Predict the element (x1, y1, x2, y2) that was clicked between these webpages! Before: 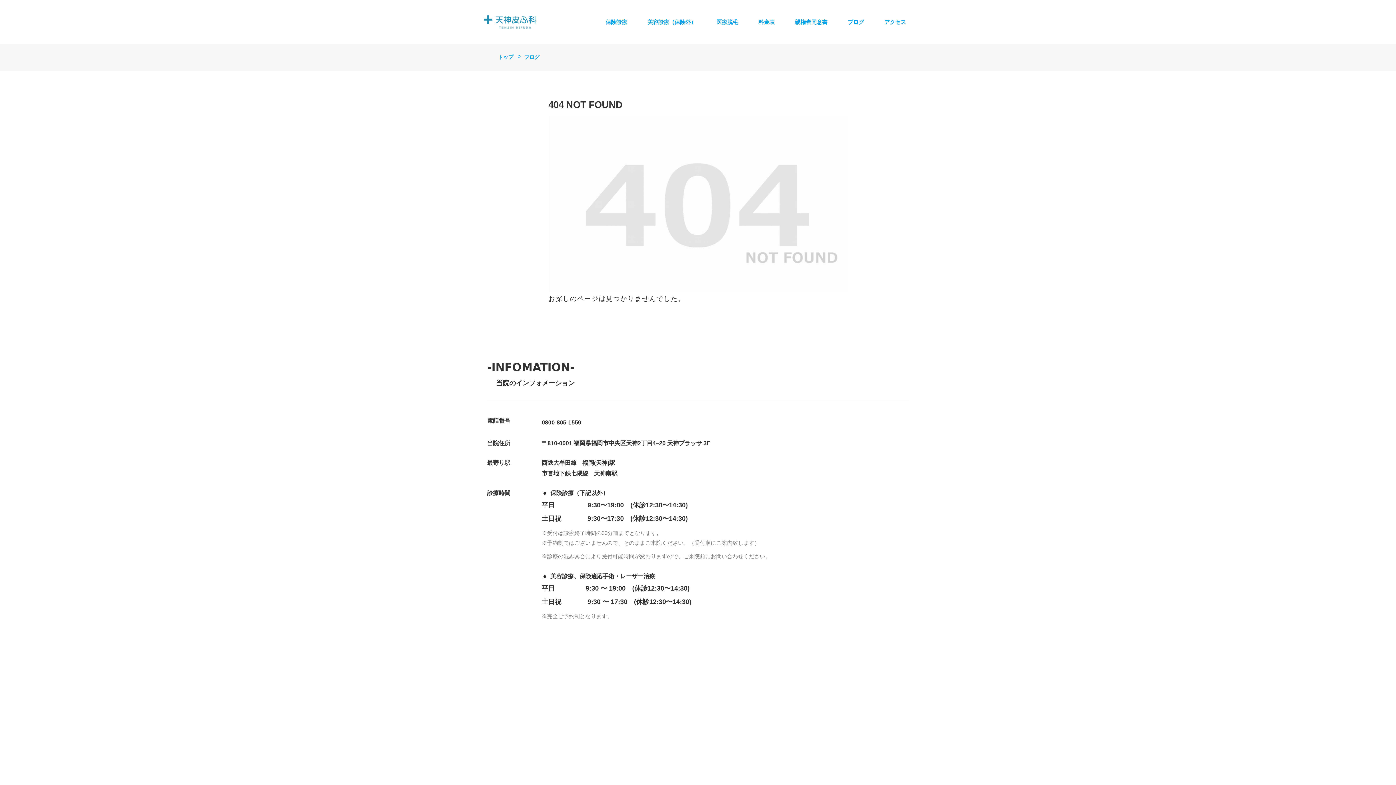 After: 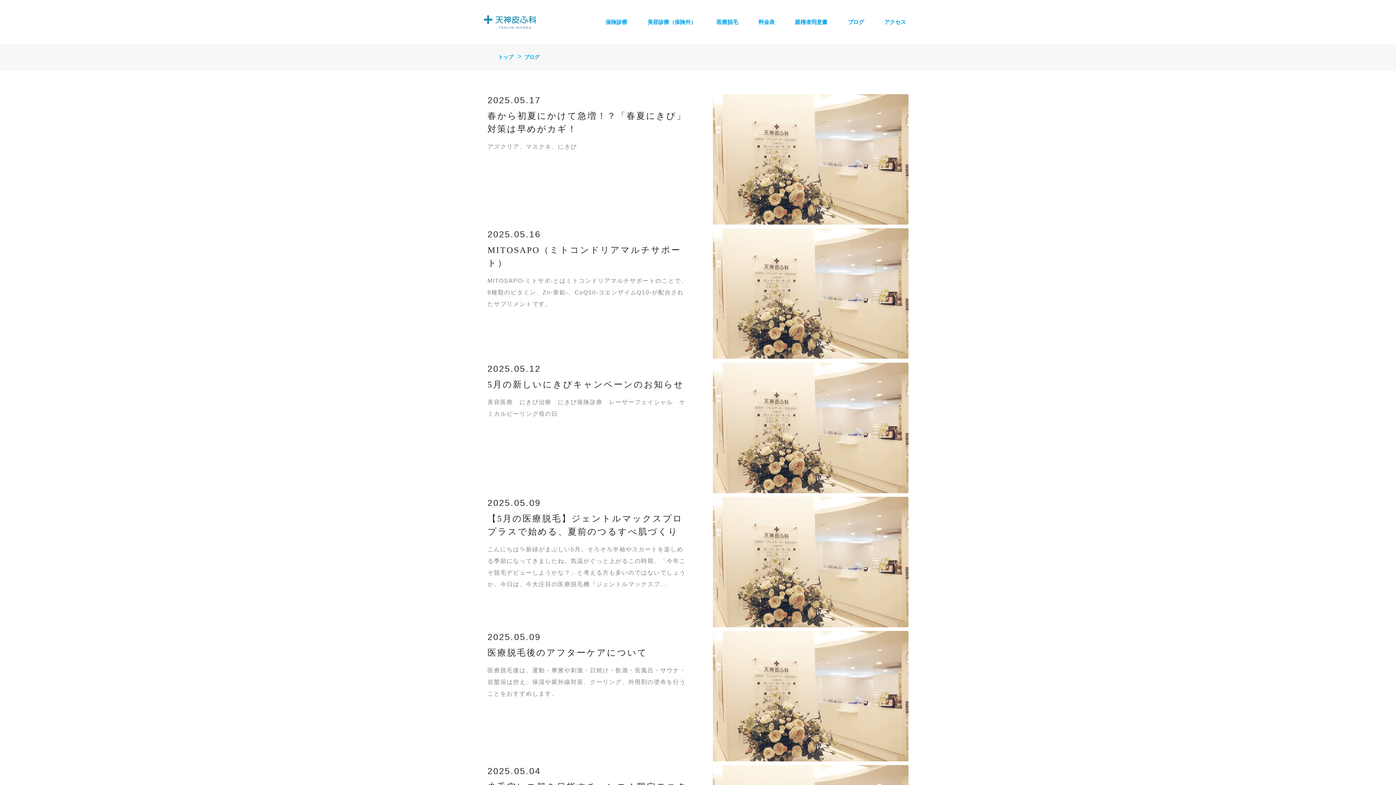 Action: bbox: (524, 52, 539, 61) label: ブログ